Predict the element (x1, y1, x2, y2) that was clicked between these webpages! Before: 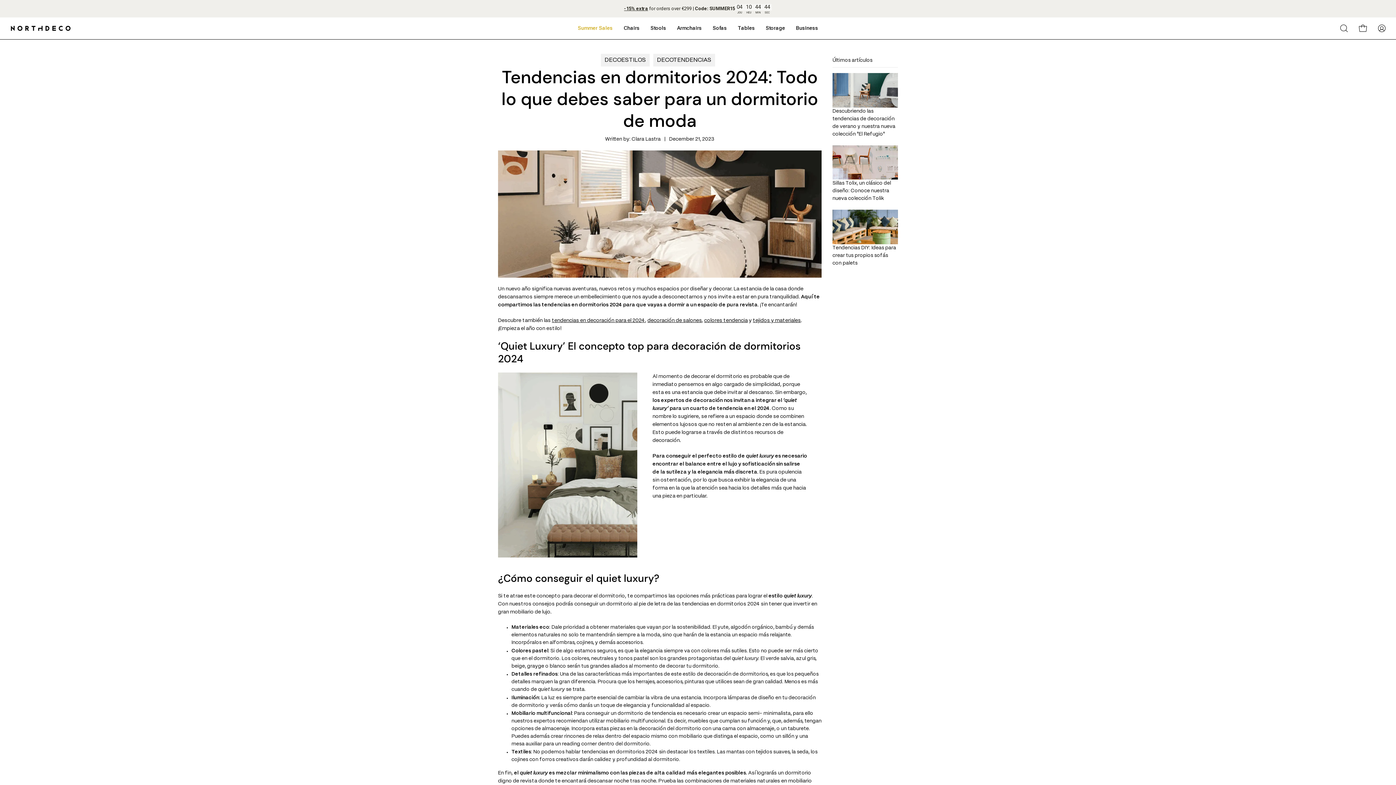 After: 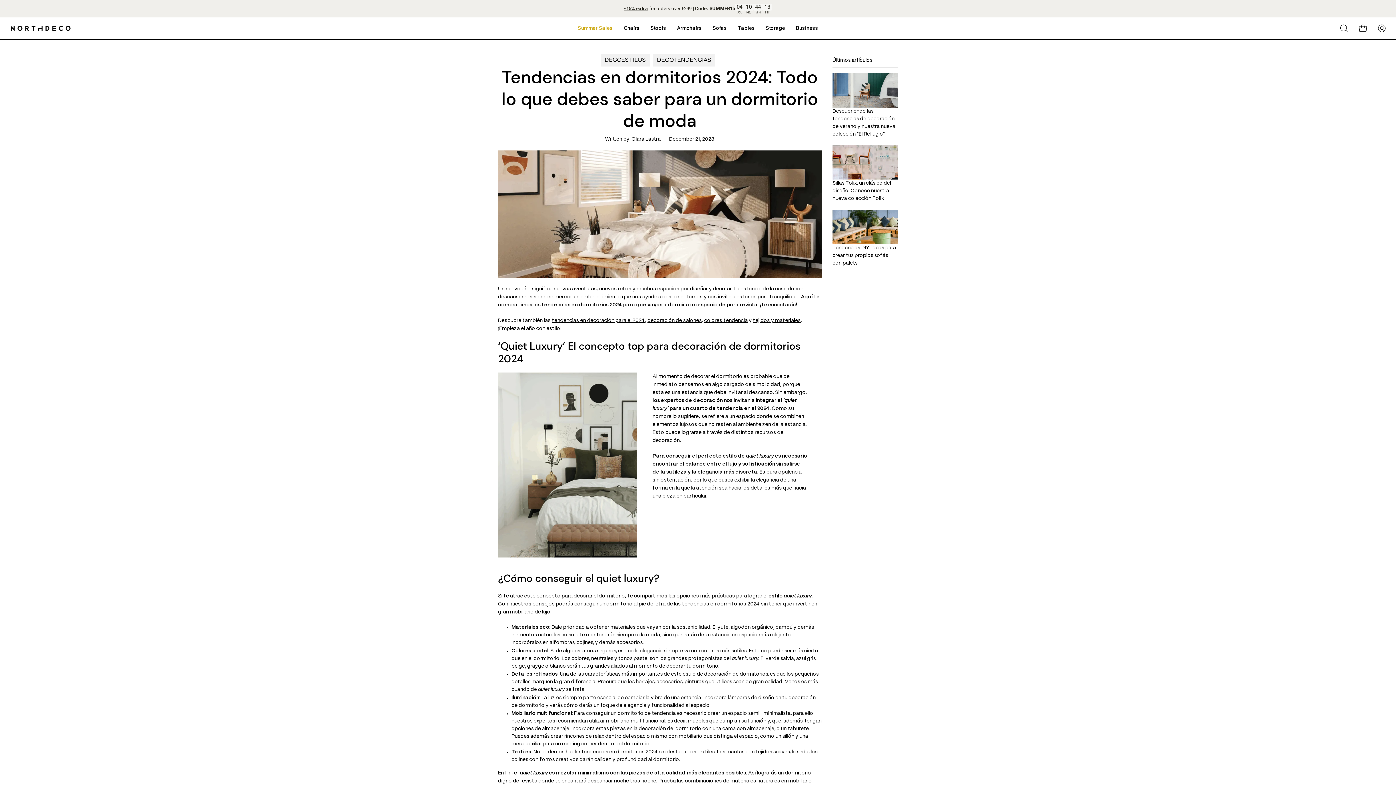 Action: bbox: (704, 318, 748, 323) label: colores tendencia